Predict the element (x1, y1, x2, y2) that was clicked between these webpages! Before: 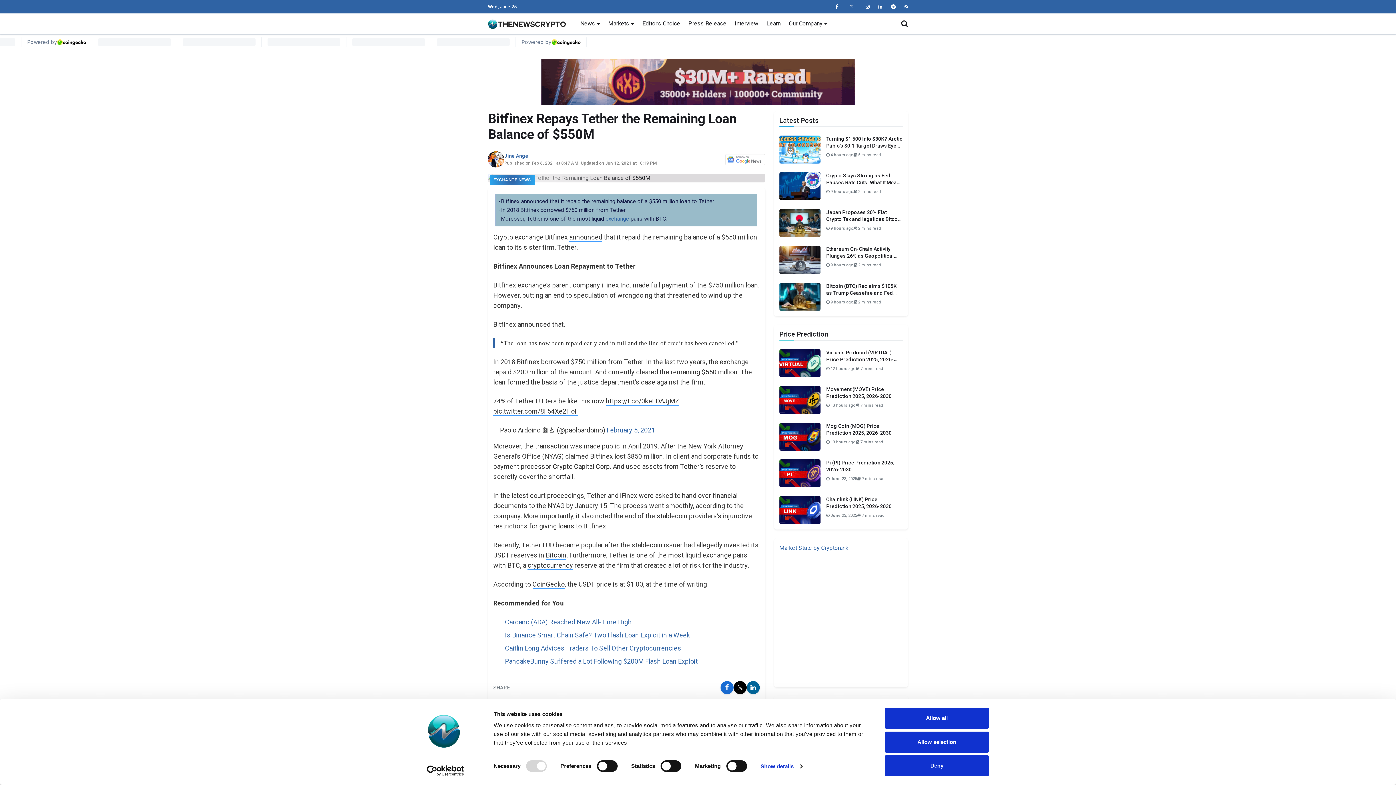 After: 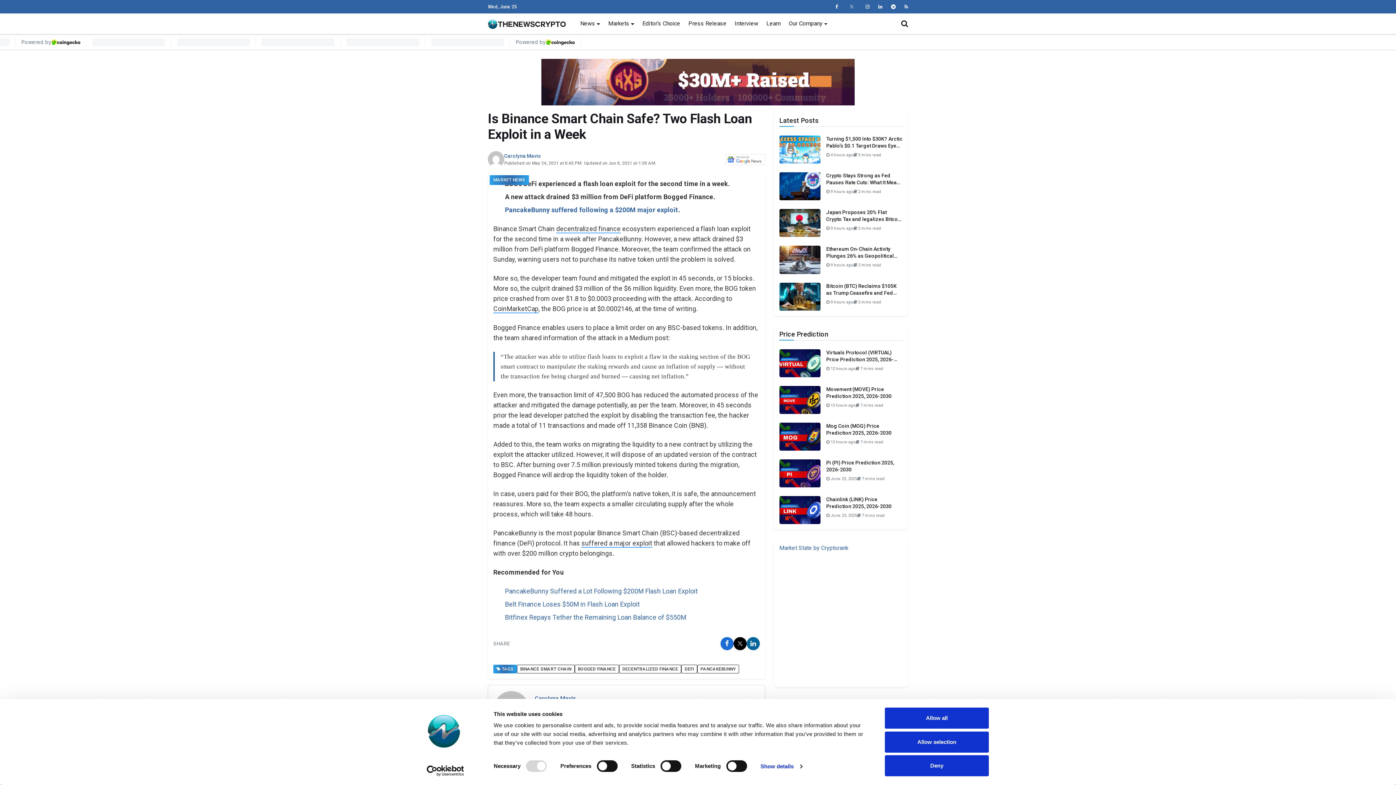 Action: bbox: (505, 635, 690, 642) label: Is Binance Smart Chain Safe? Two Flash Loan Exploit in a Week